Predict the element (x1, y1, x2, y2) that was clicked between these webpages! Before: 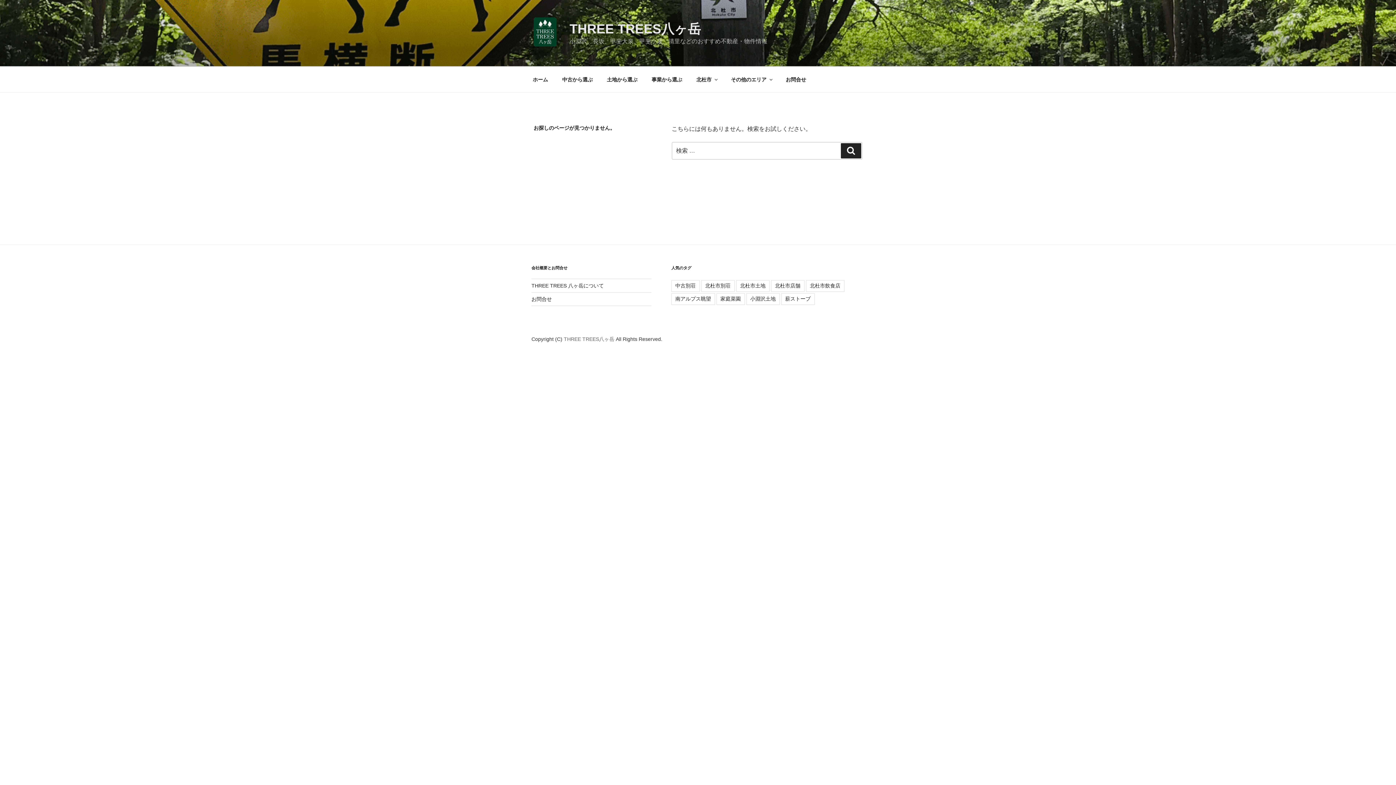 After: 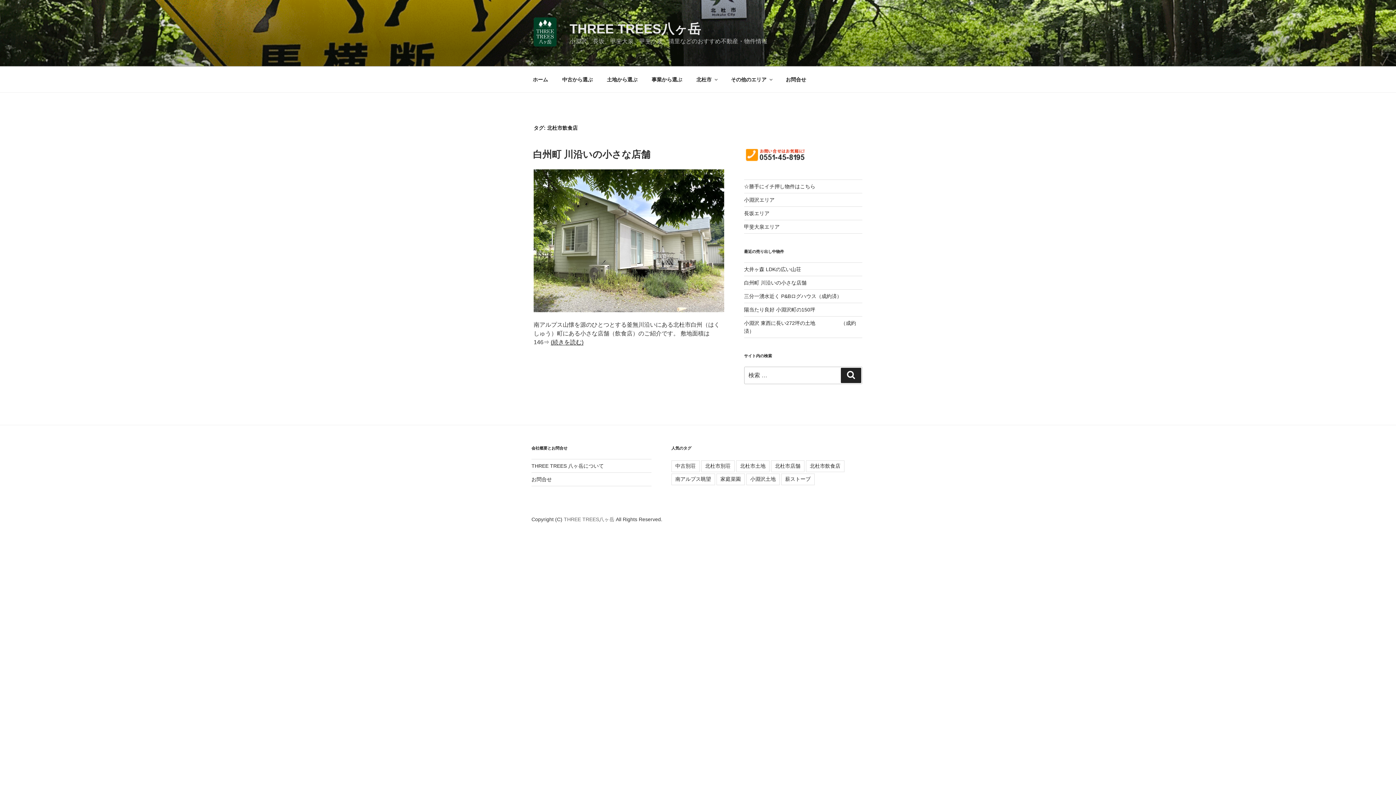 Action: label: 北杜市飲食店 bbox: (806, 280, 844, 292)